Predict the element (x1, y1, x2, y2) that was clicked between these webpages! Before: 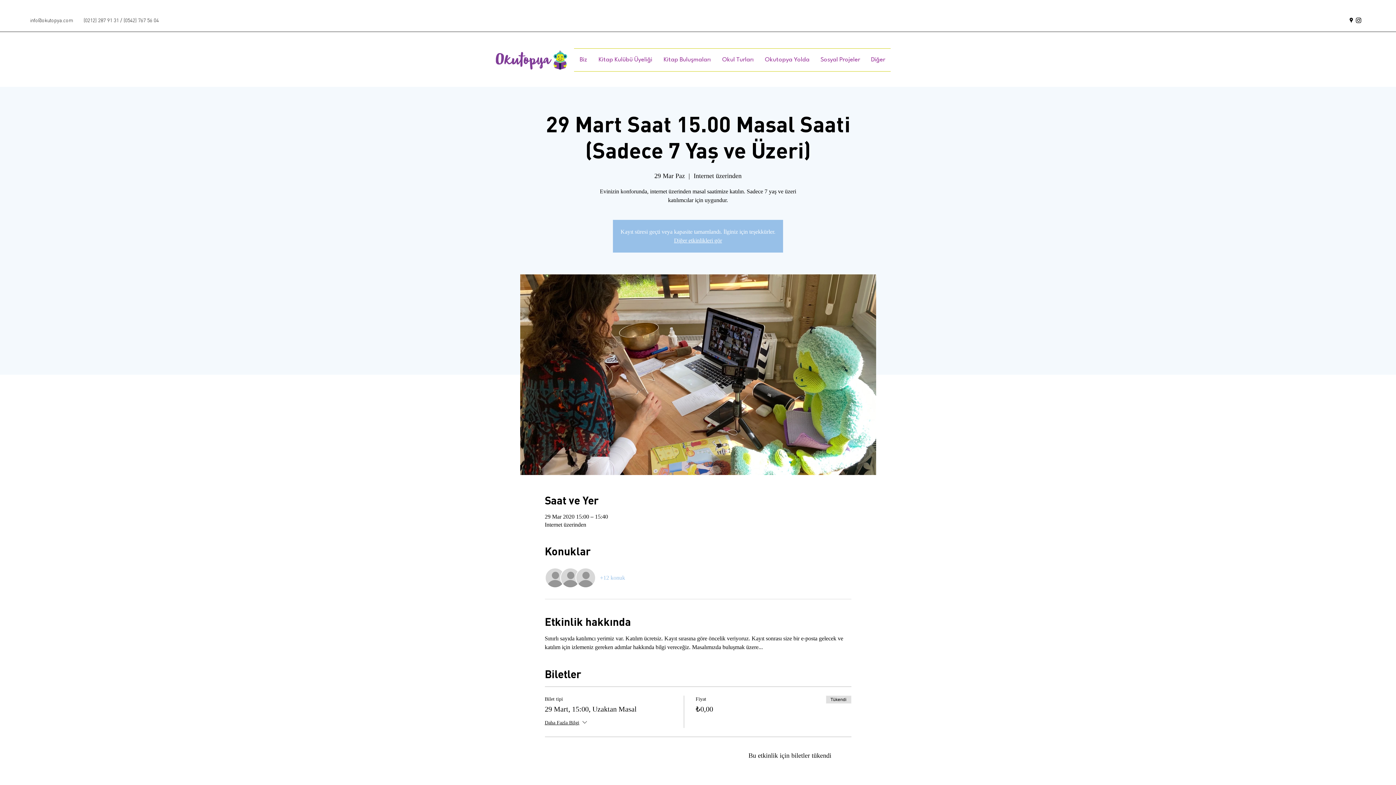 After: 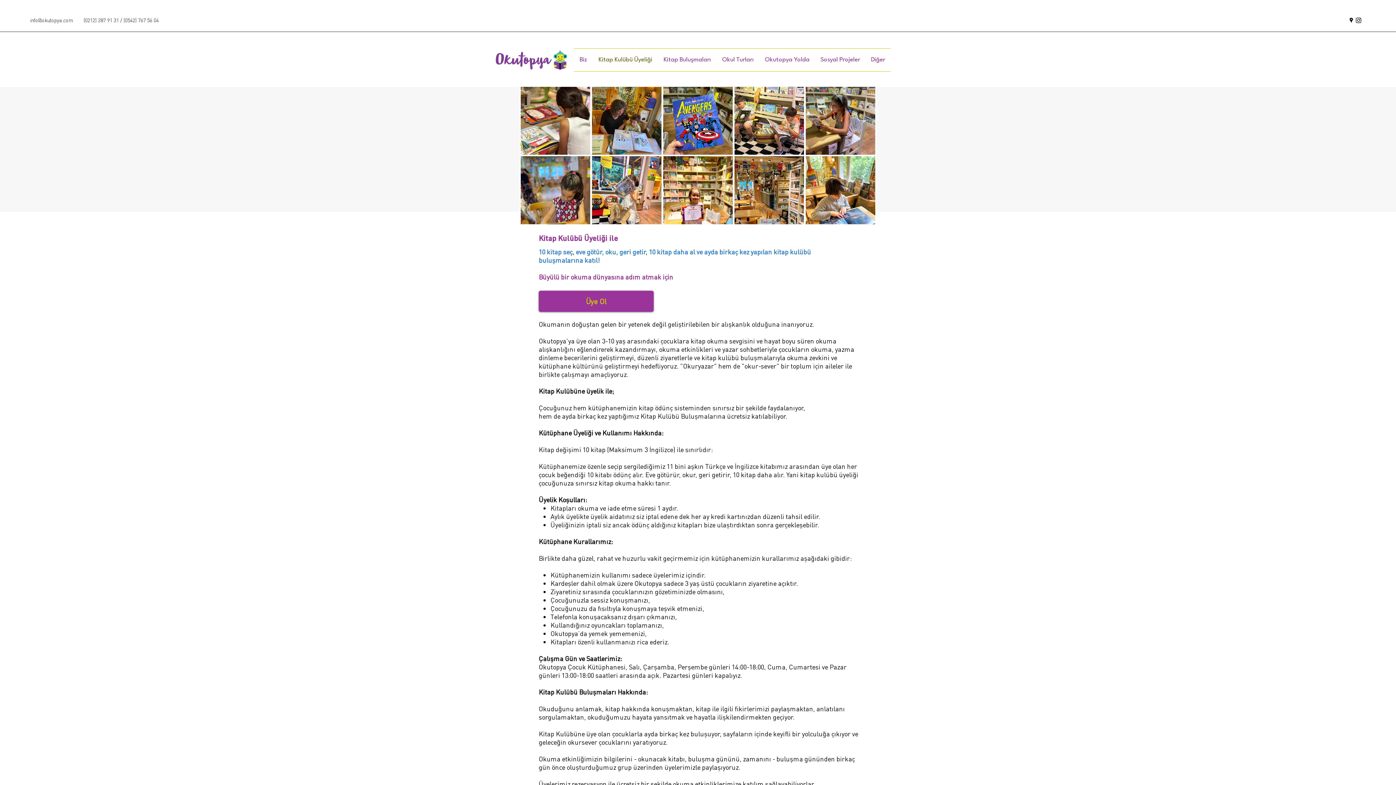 Action: label: Kitap Kulübü Üyeliği bbox: (593, 48, 658, 71)